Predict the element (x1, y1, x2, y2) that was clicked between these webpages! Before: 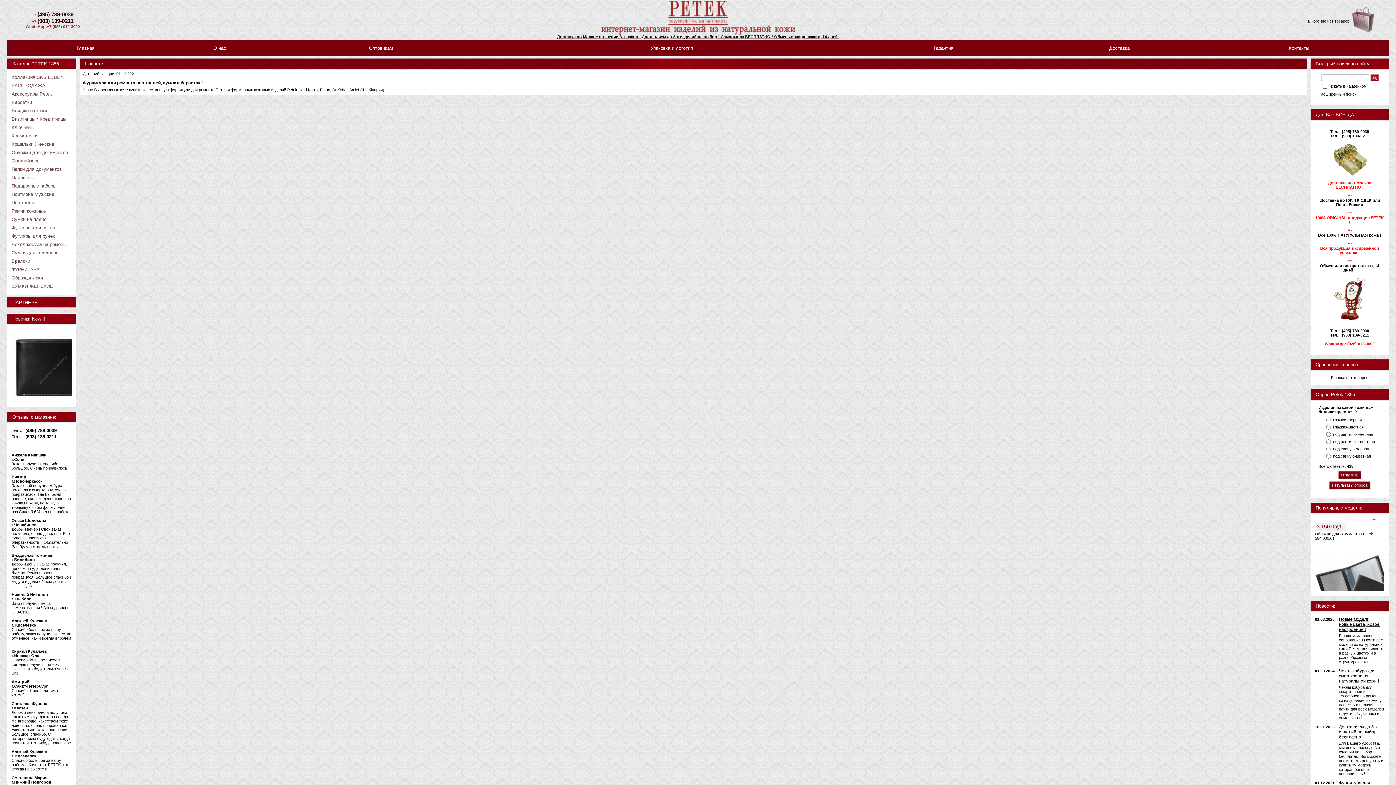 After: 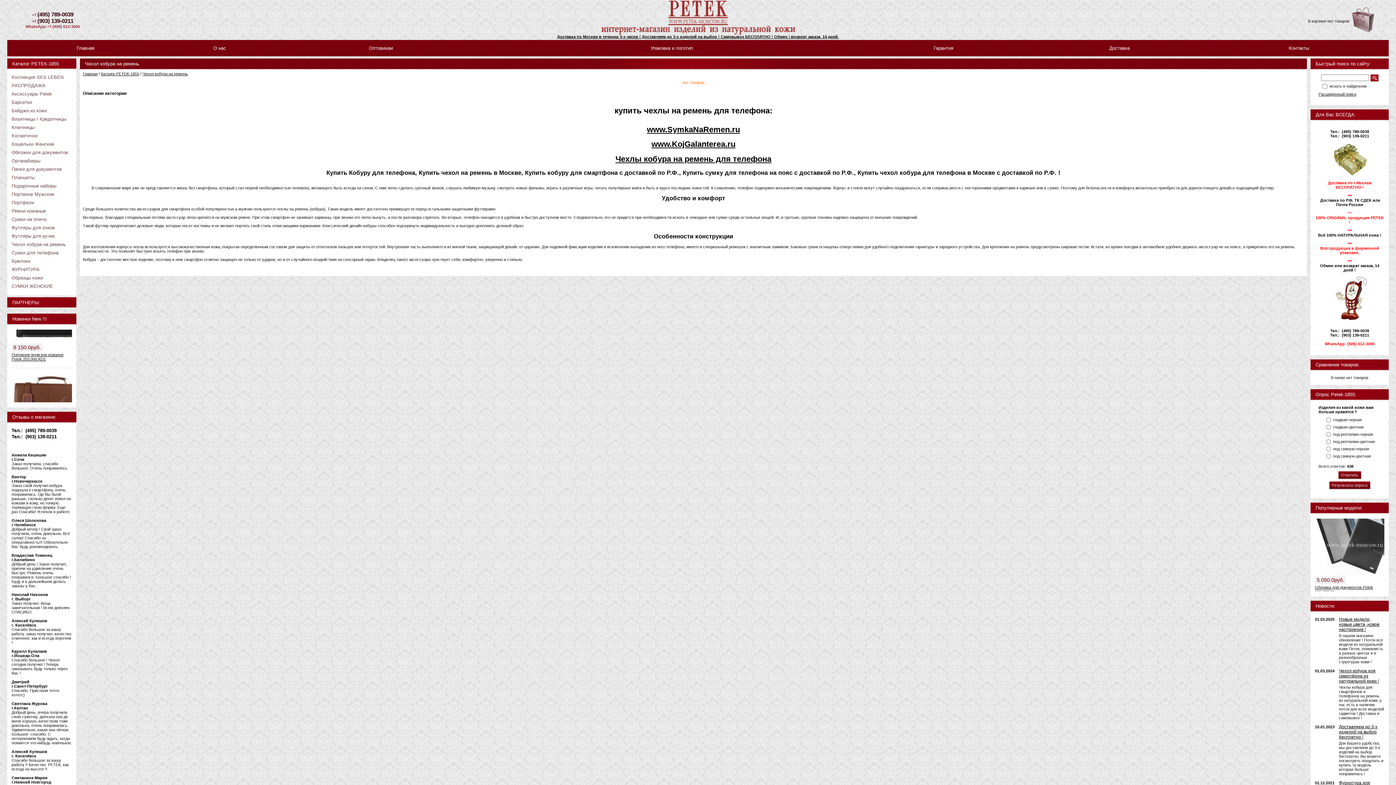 Action: label: Чехол кобура на ремень bbox: (11, 240, 72, 248)